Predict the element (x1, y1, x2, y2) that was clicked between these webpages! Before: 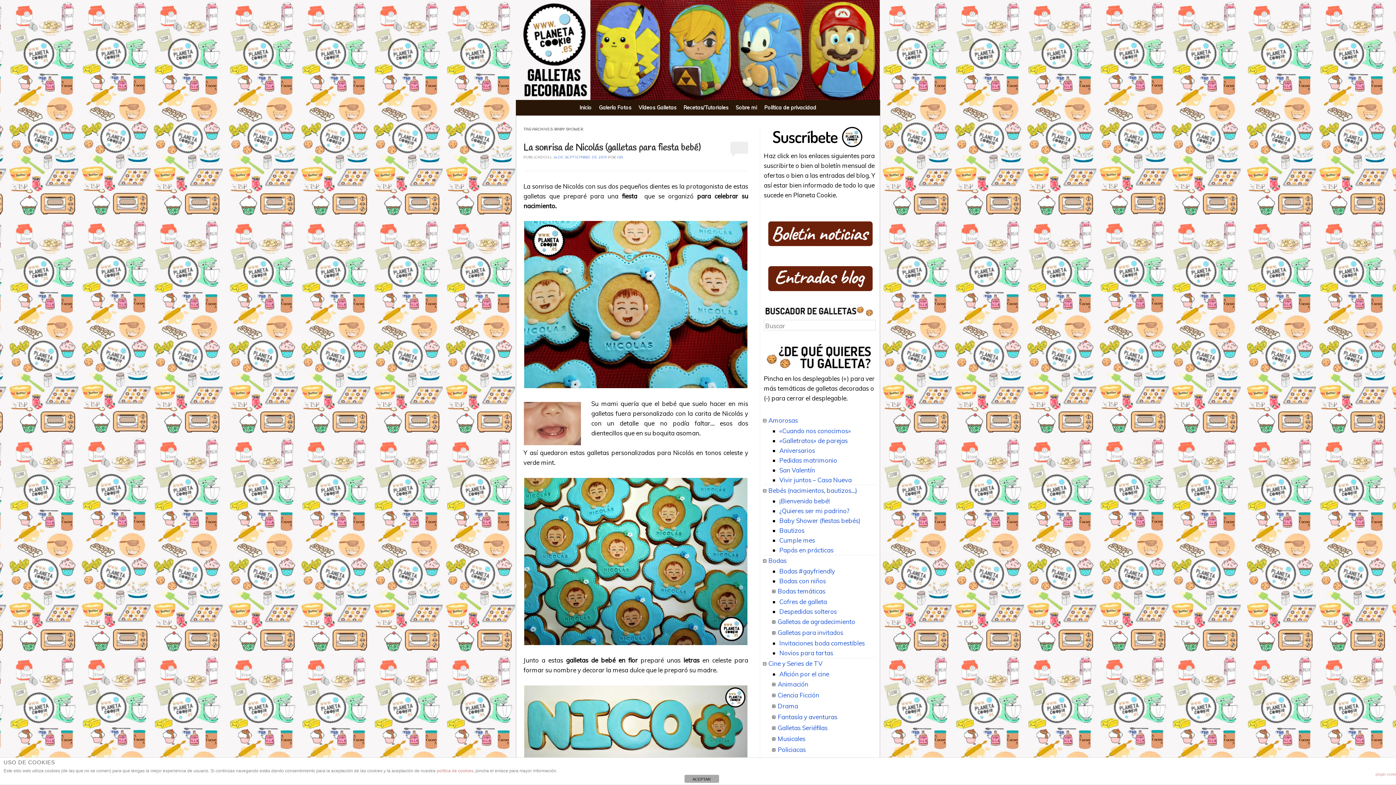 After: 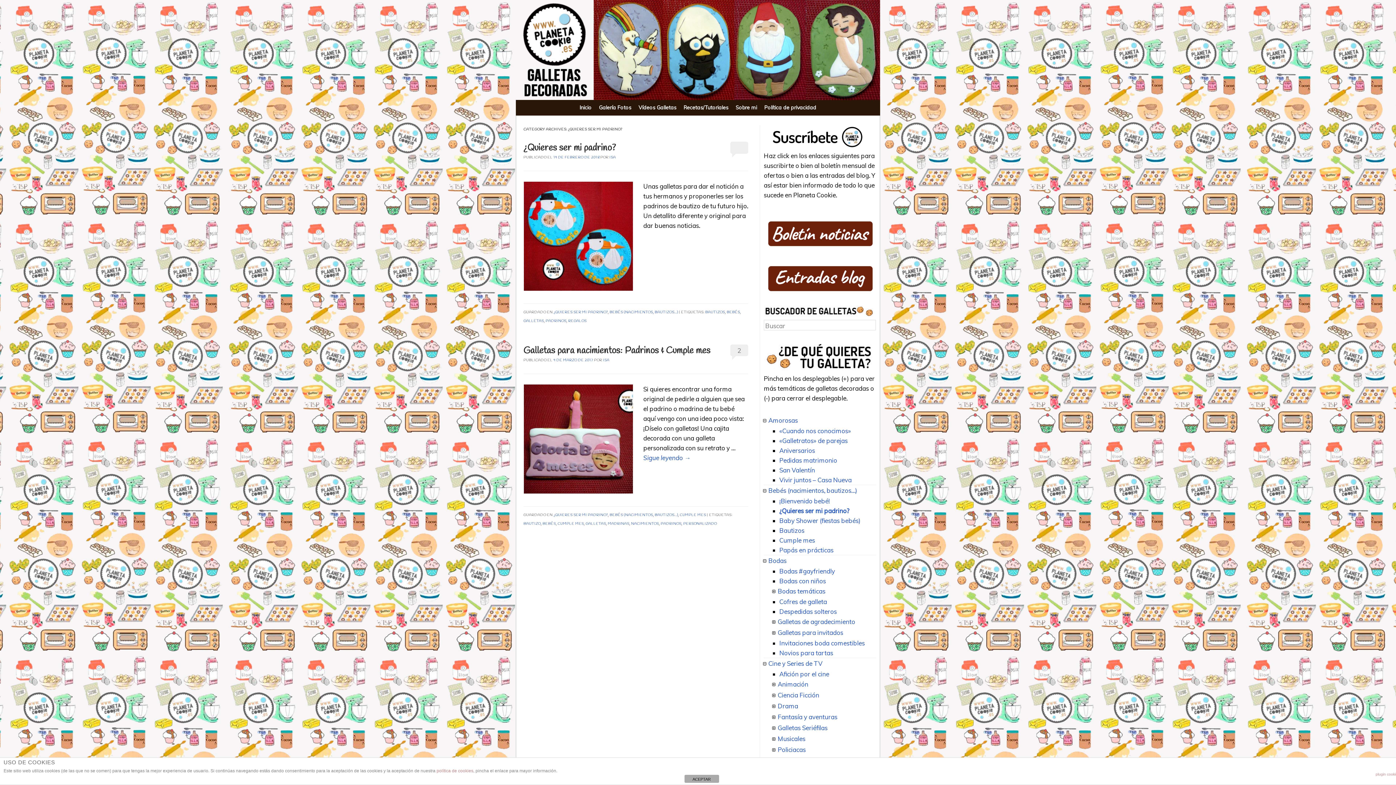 Action: bbox: (779, 507, 849, 514) label: ¿Quieres ser mi padrino?